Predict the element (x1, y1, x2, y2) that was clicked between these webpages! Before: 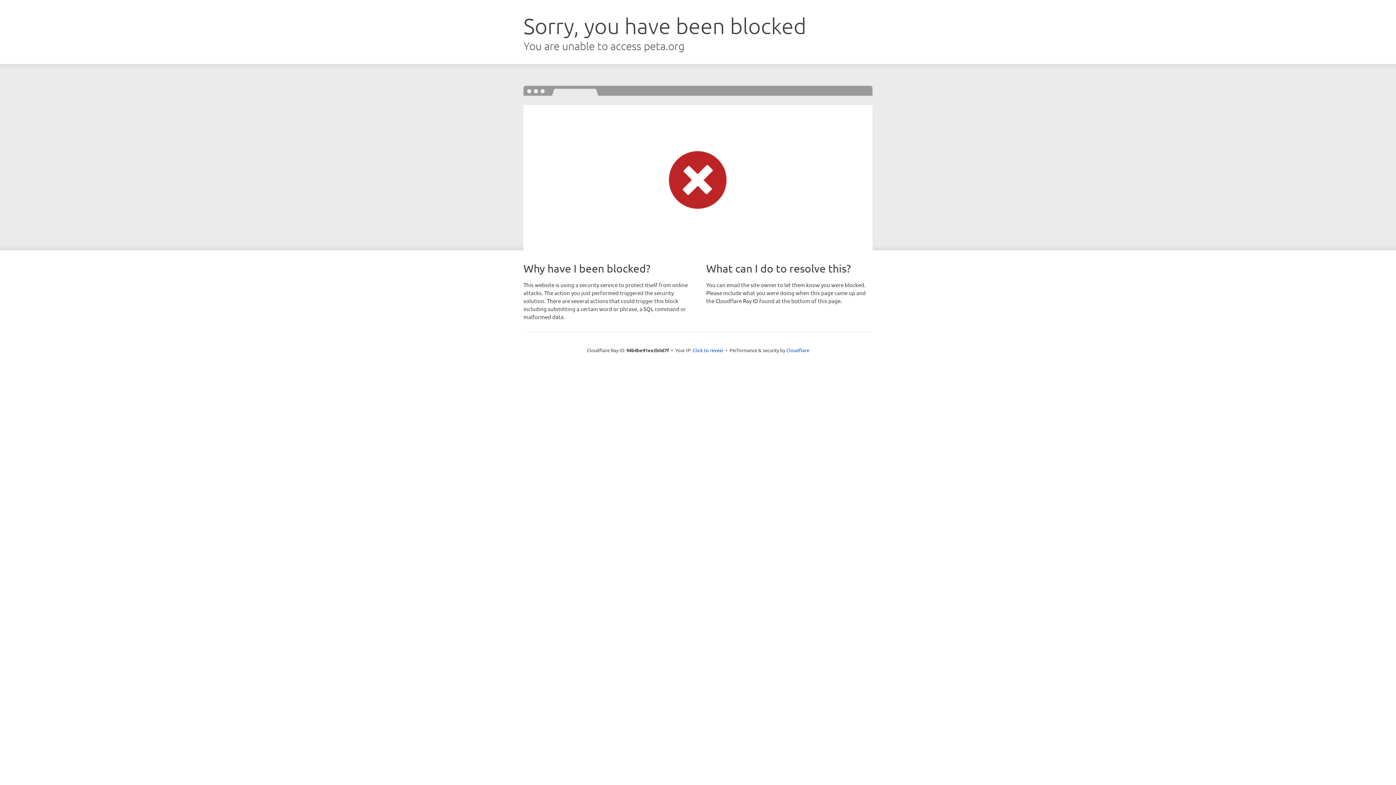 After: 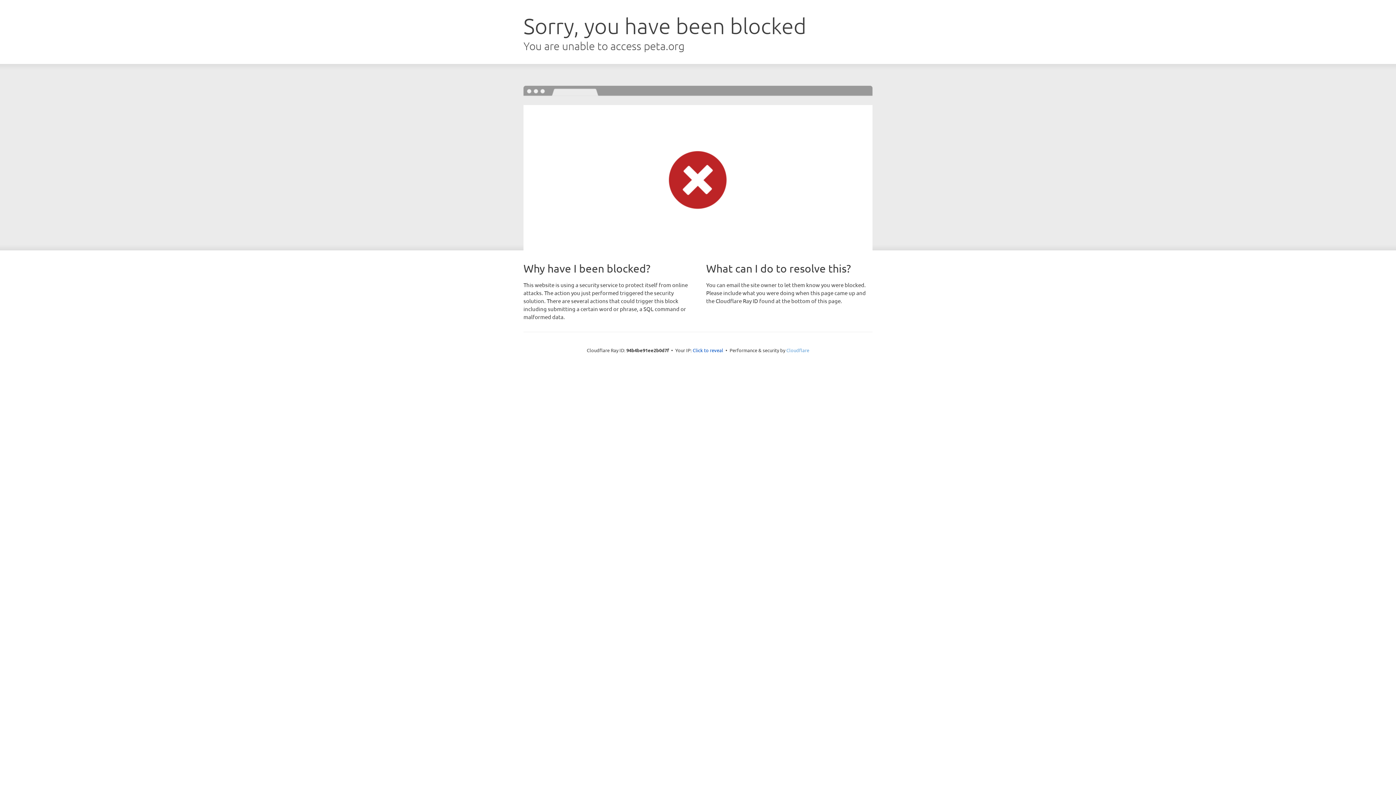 Action: bbox: (786, 347, 809, 353) label: Cloudflare